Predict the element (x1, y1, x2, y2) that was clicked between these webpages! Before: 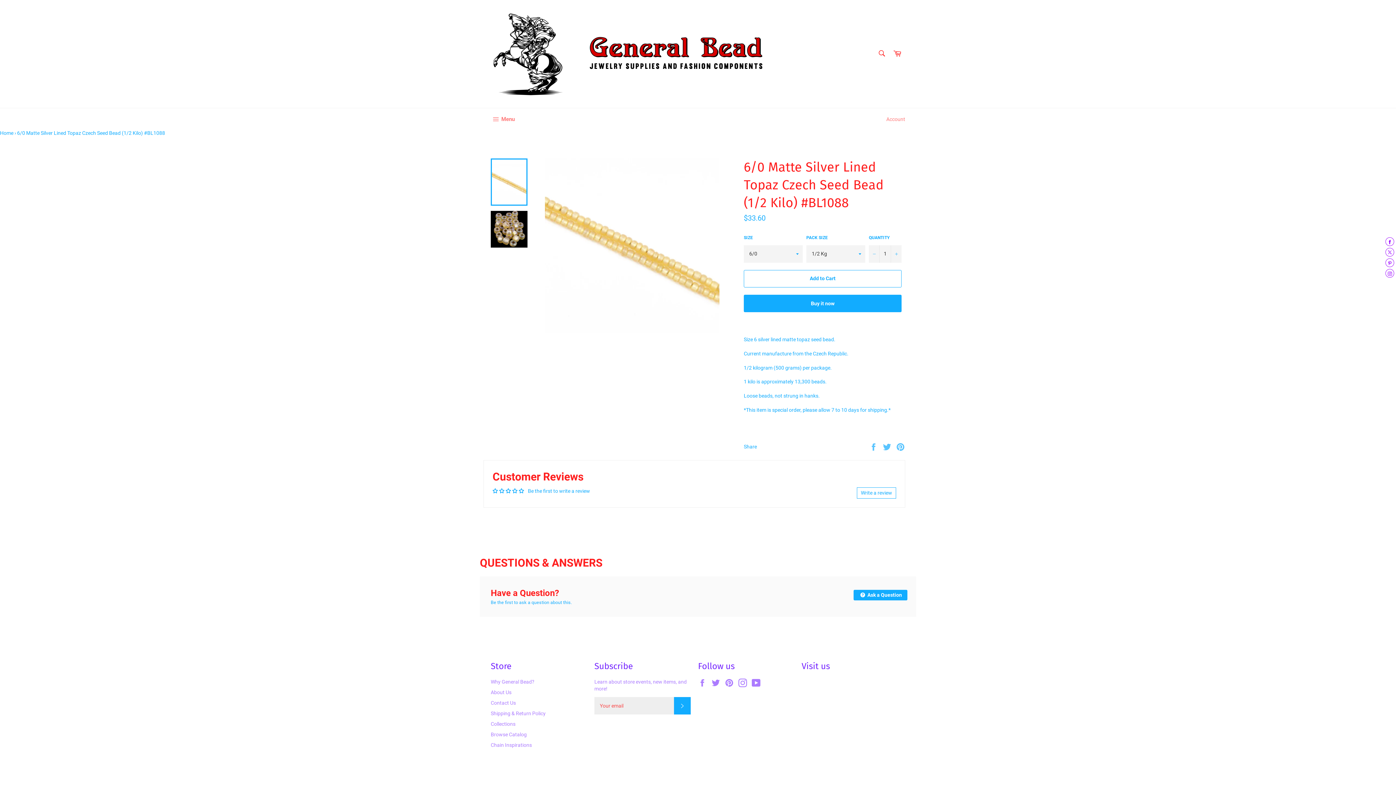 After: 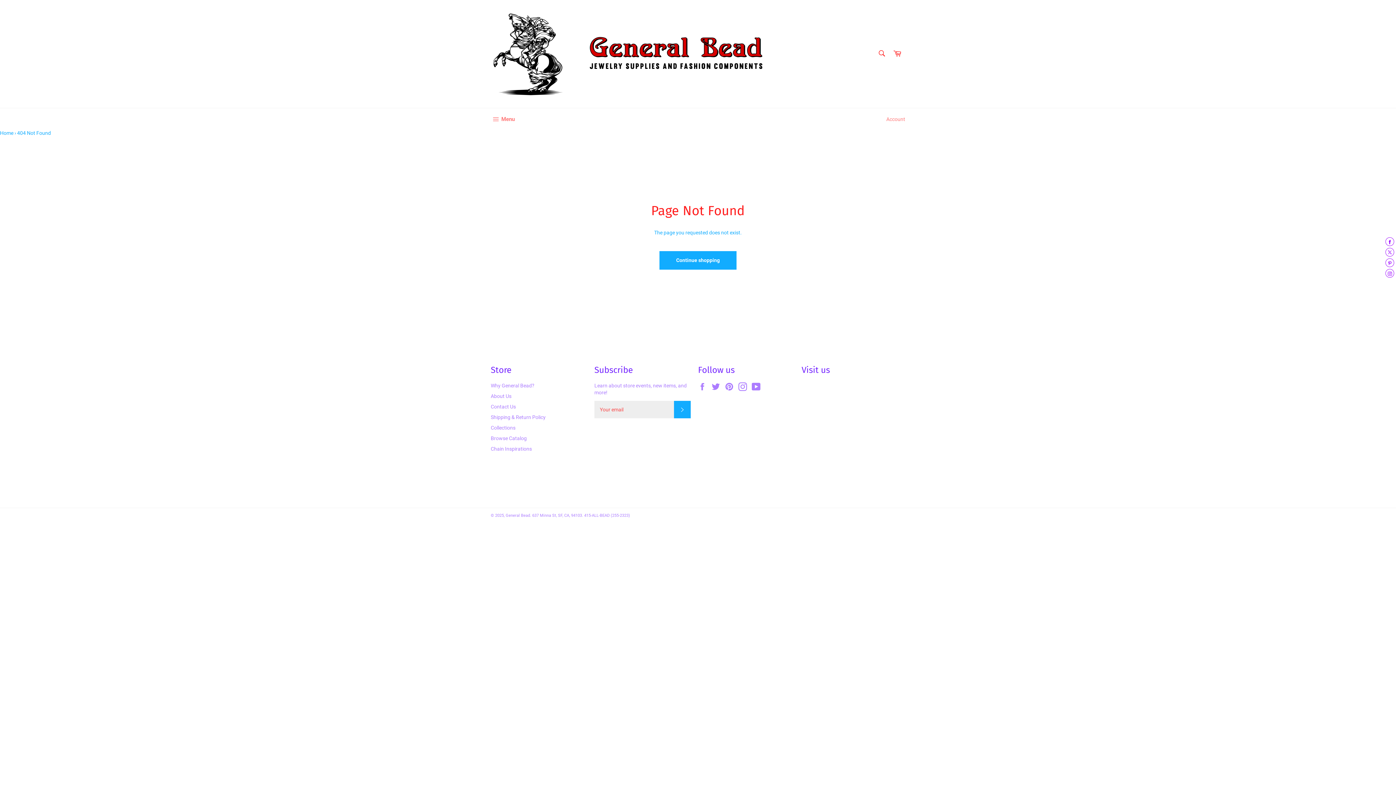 Action: bbox: (490, 742, 532, 748) label: Chain Inspirations